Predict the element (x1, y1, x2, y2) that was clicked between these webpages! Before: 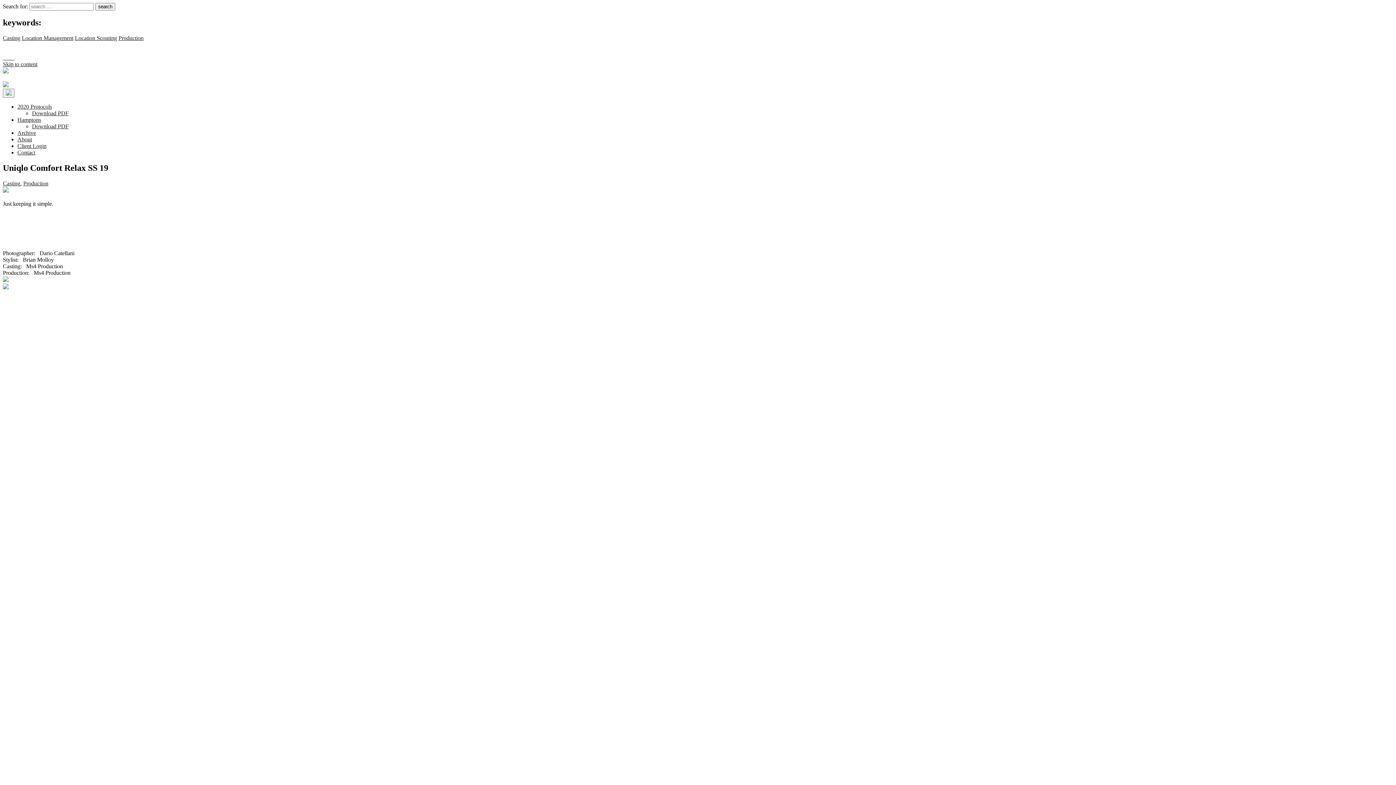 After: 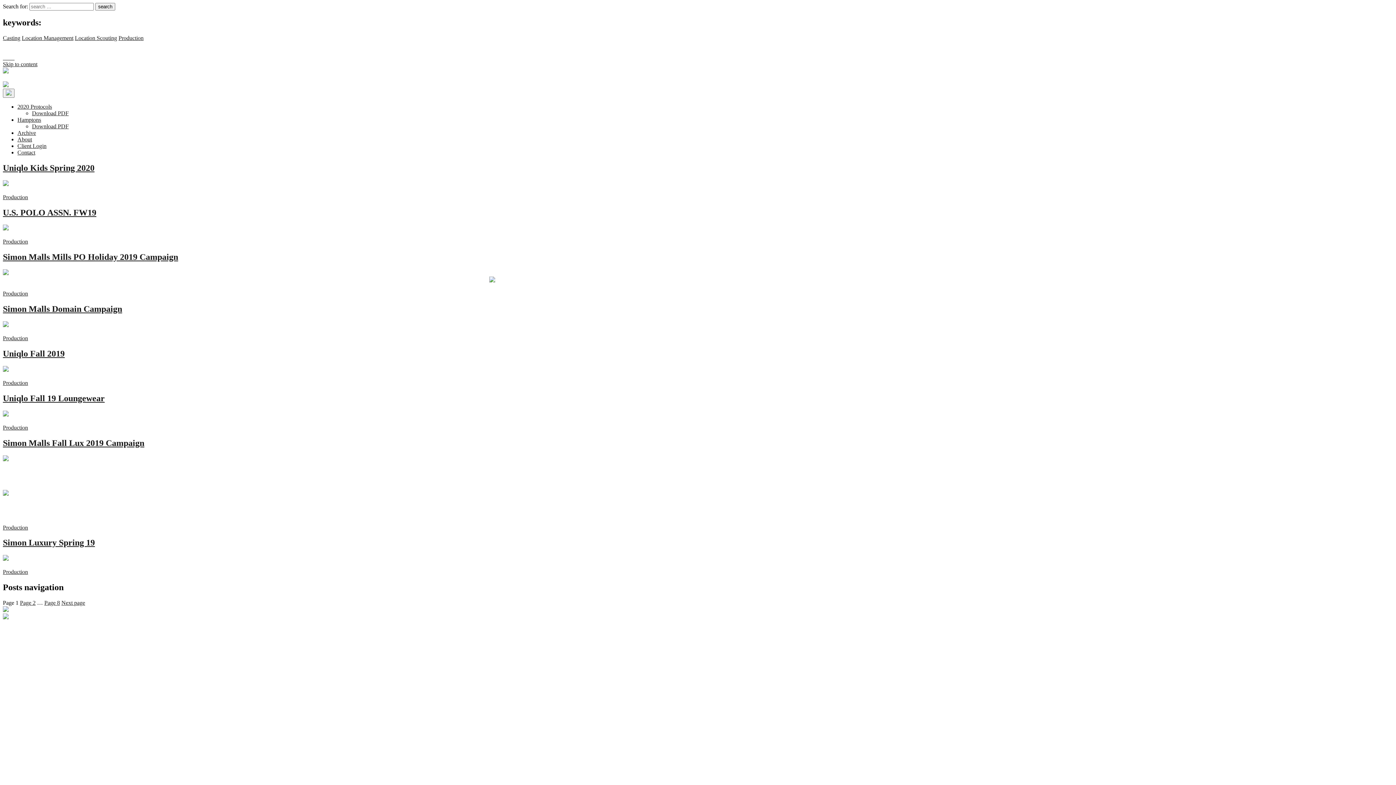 Action: bbox: (118, 34, 143, 41) label: Production